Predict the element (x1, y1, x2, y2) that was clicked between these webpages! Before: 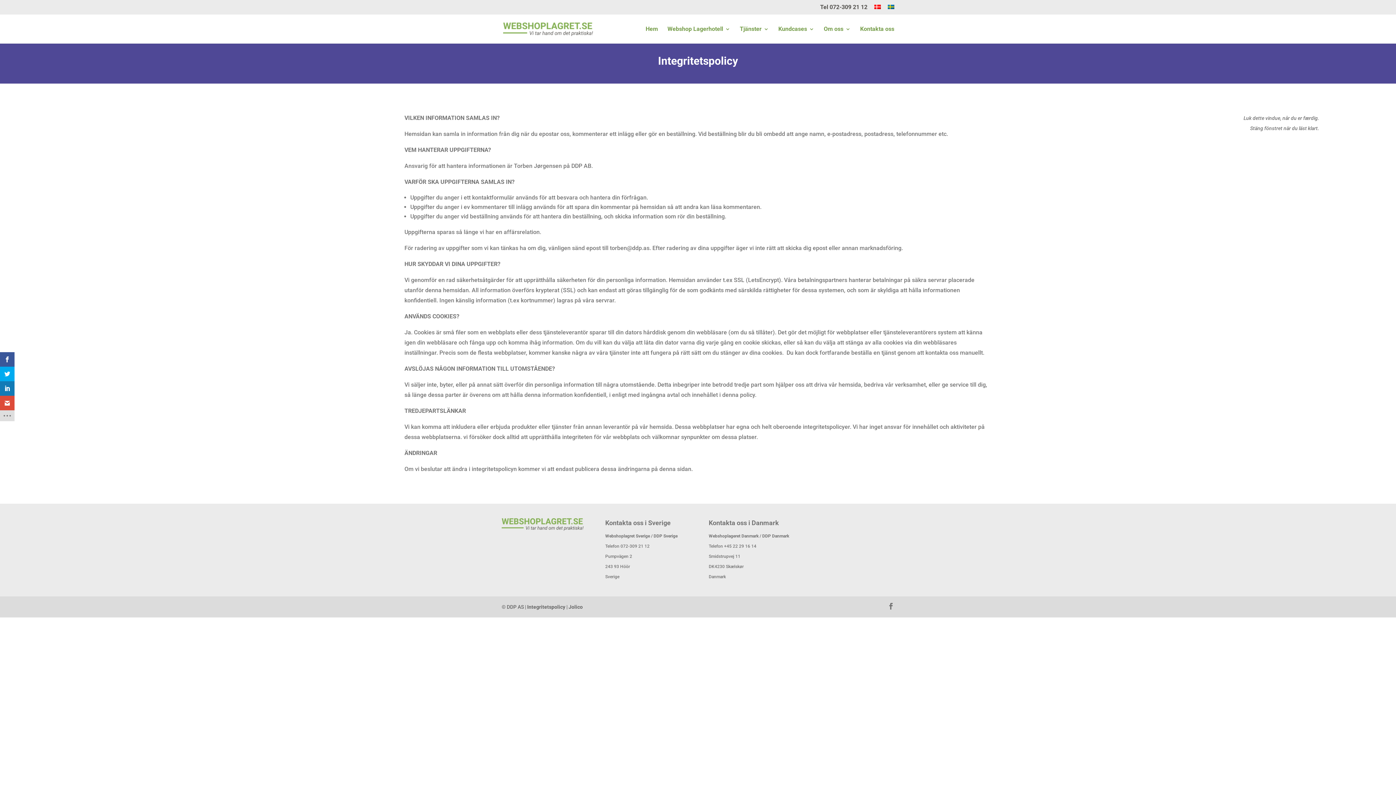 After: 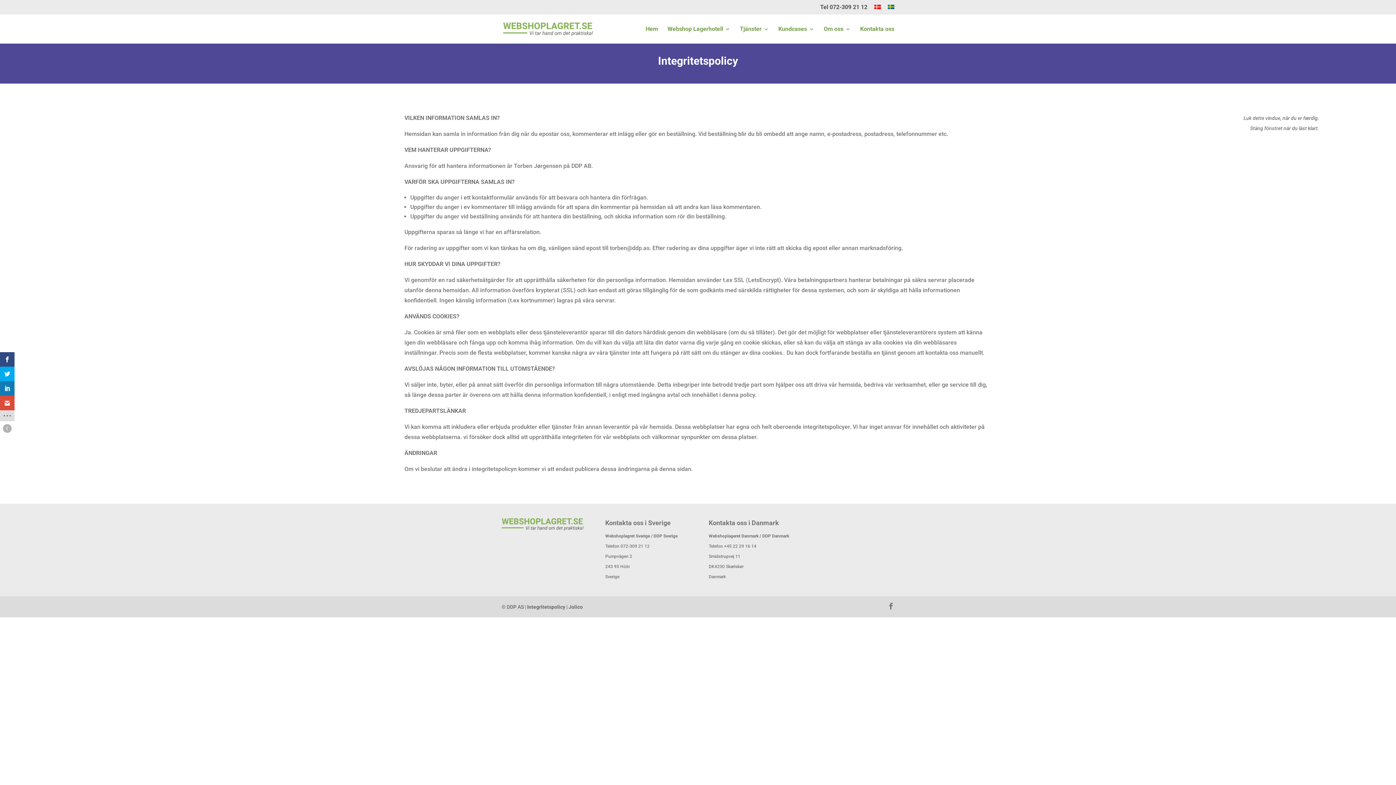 Action: bbox: (0, 352, 14, 366)